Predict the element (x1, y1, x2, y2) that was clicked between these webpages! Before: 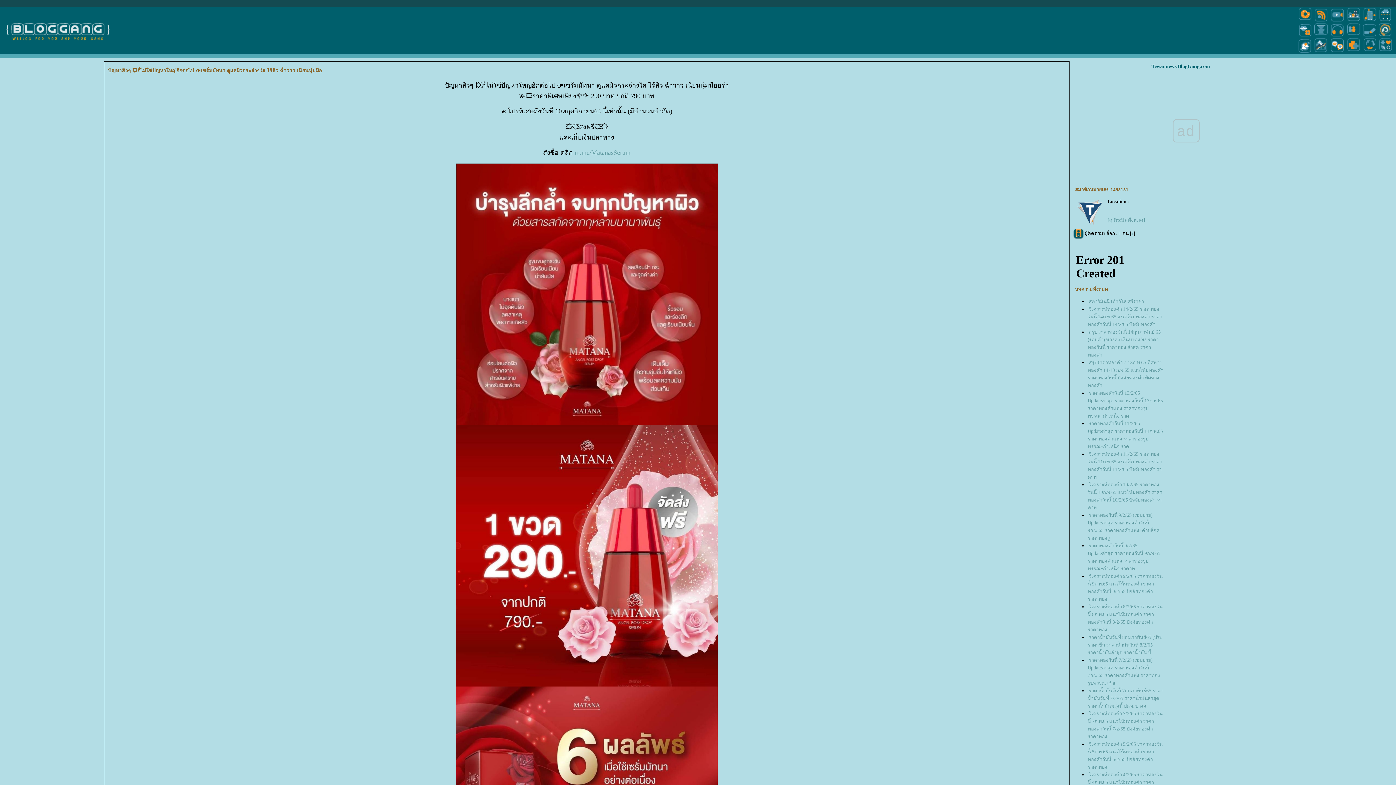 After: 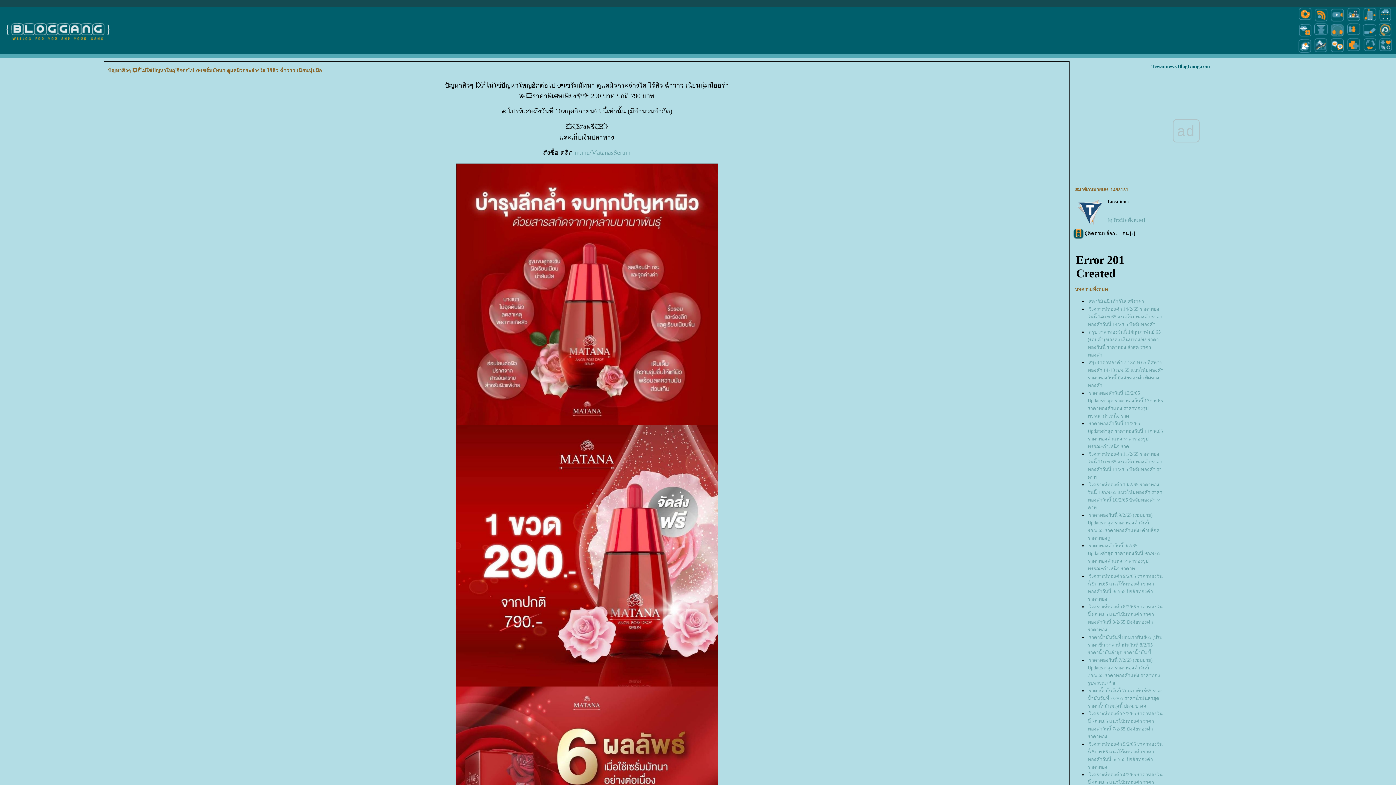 Action: bbox: (1329, 33, 1345, 38)